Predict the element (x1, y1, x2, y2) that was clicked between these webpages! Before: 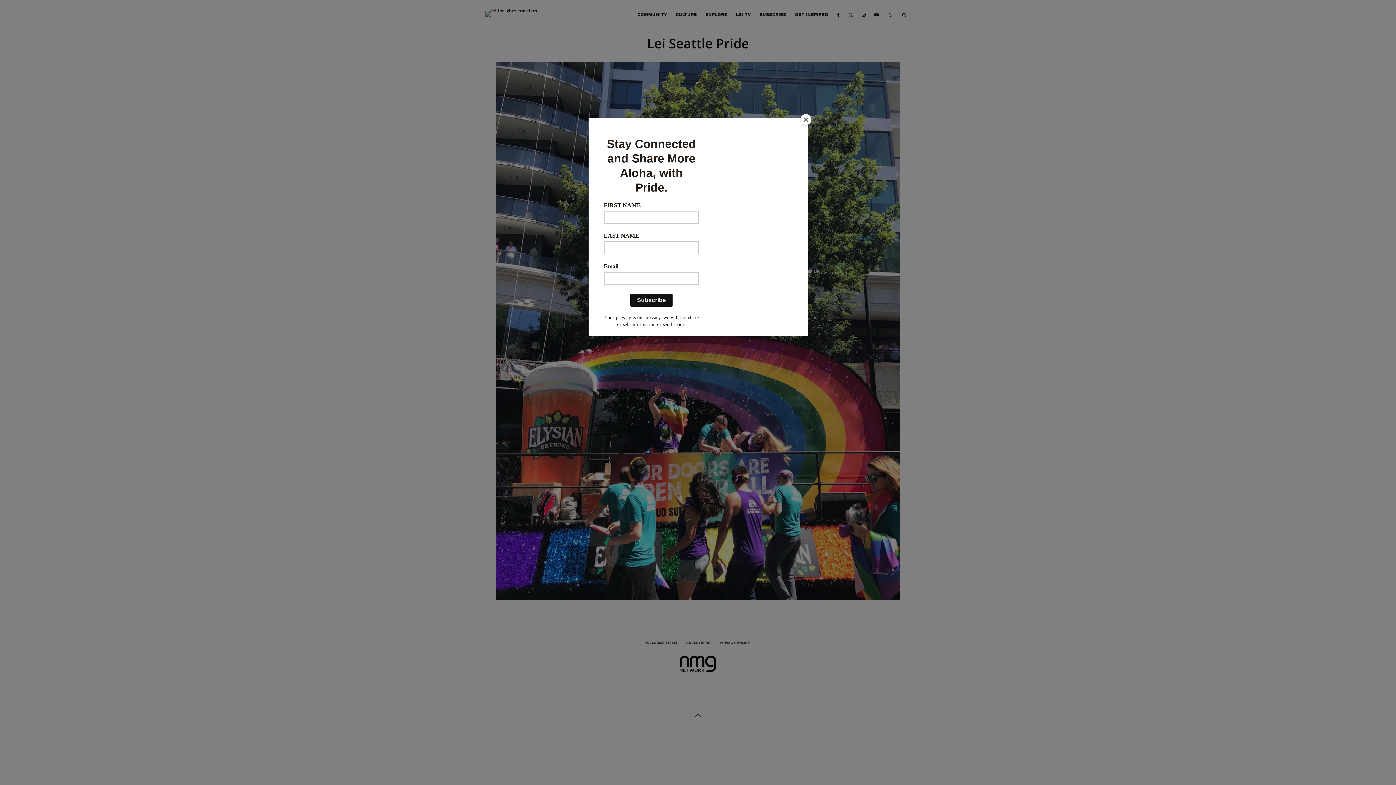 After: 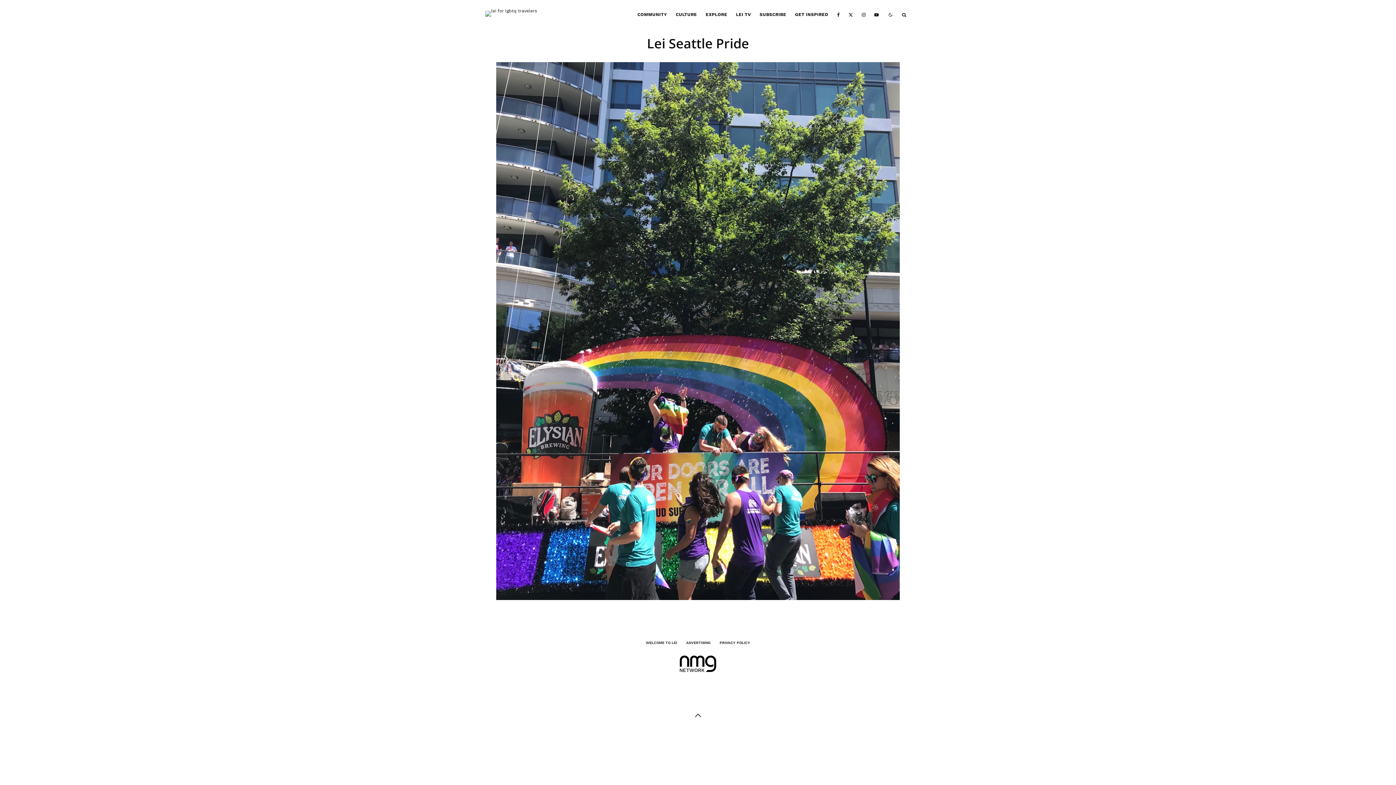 Action: bbox: (800, 114, 811, 125) label: Close